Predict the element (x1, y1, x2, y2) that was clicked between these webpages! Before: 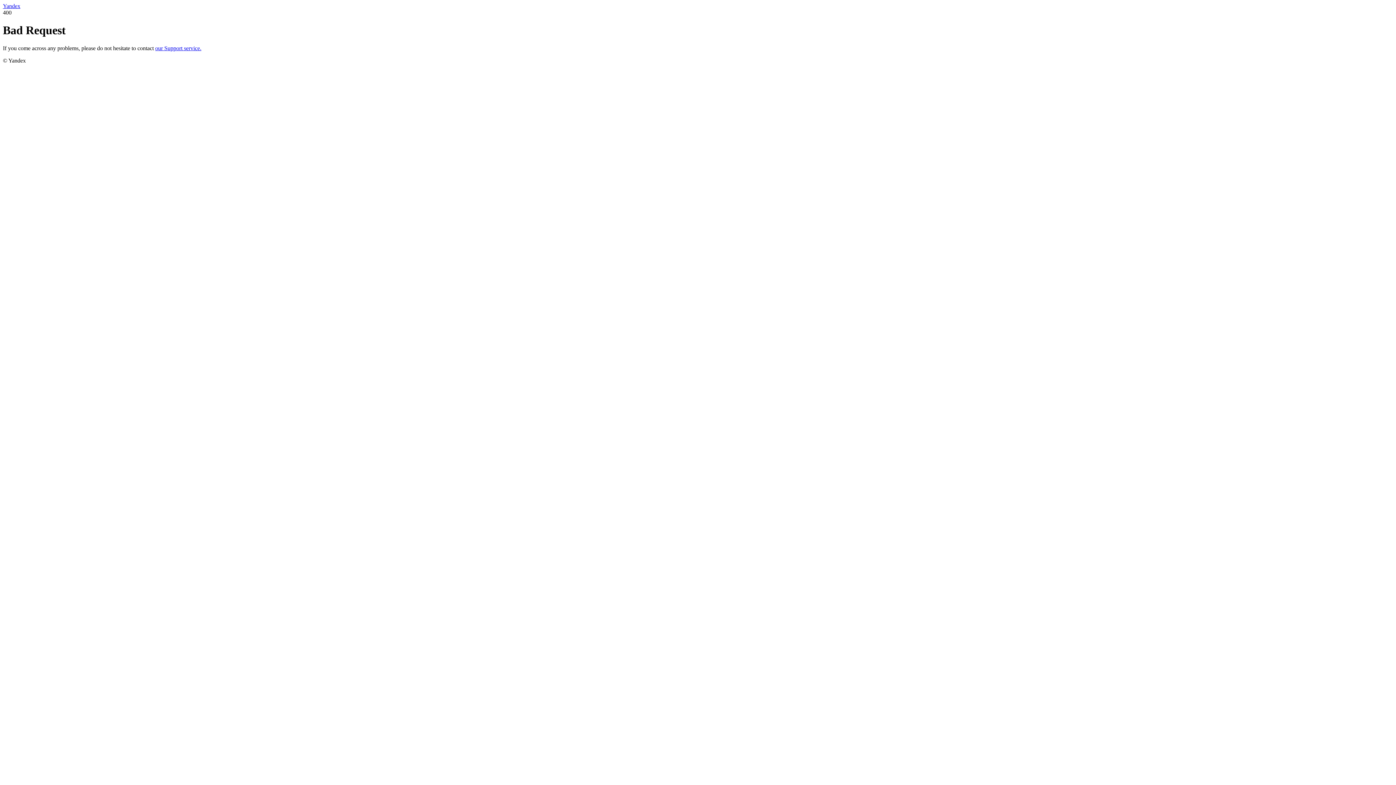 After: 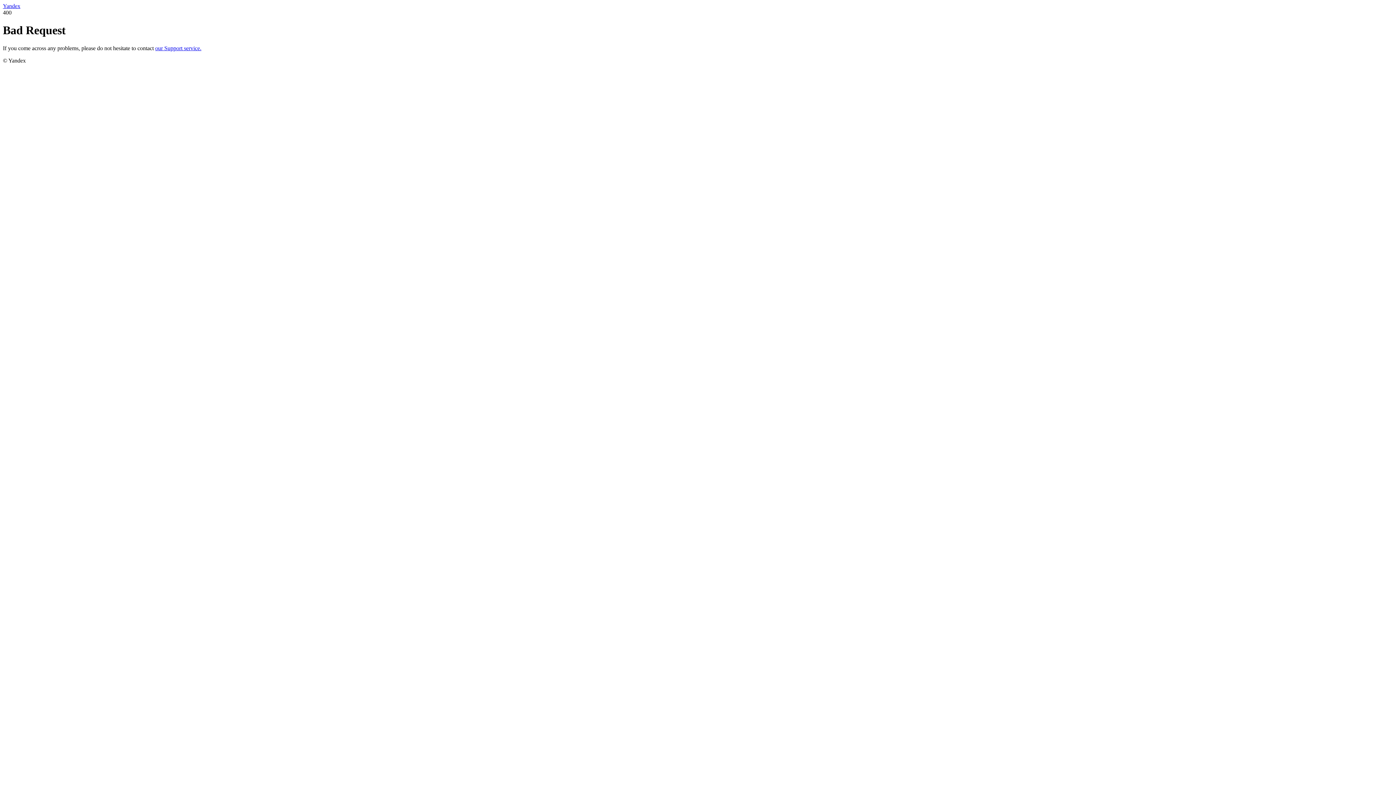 Action: bbox: (155, 45, 201, 51) label: our Support service.